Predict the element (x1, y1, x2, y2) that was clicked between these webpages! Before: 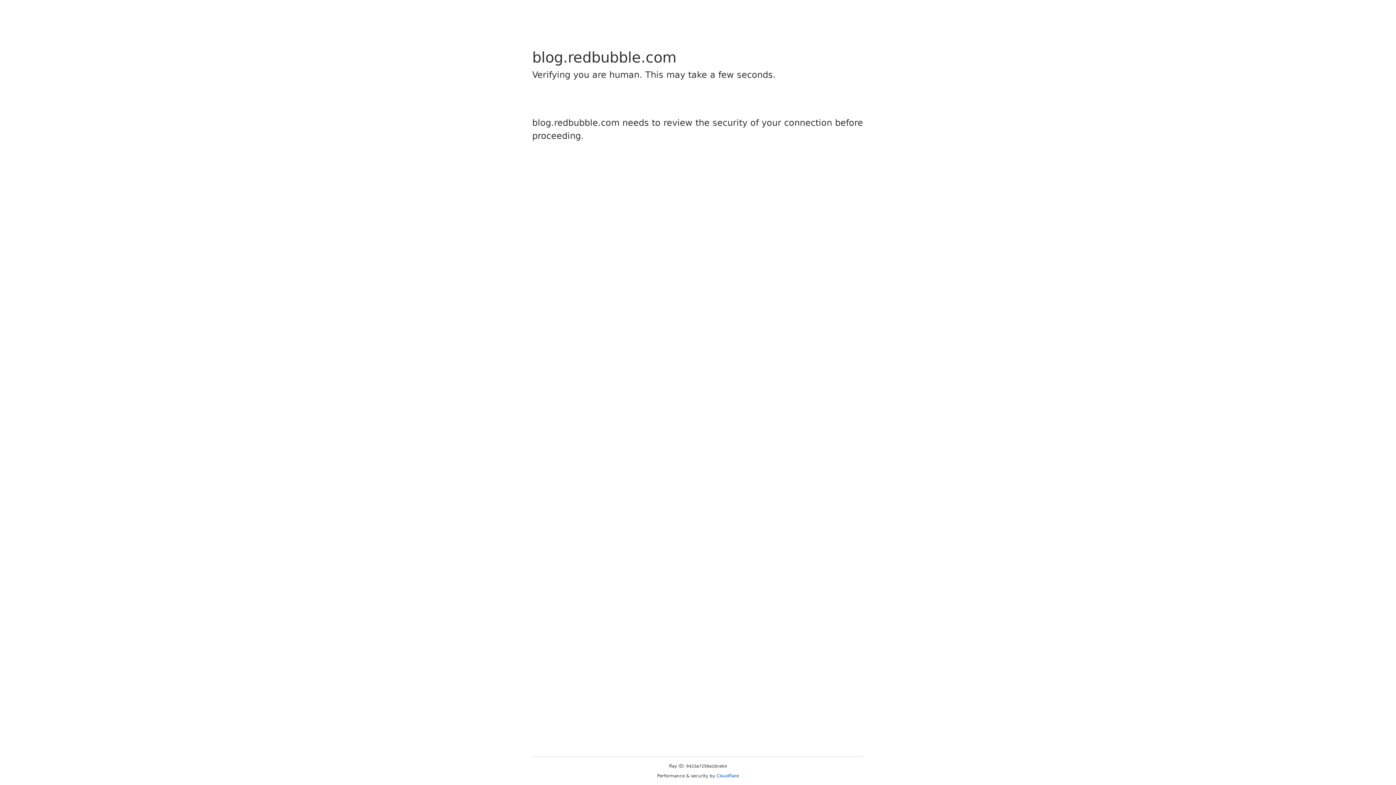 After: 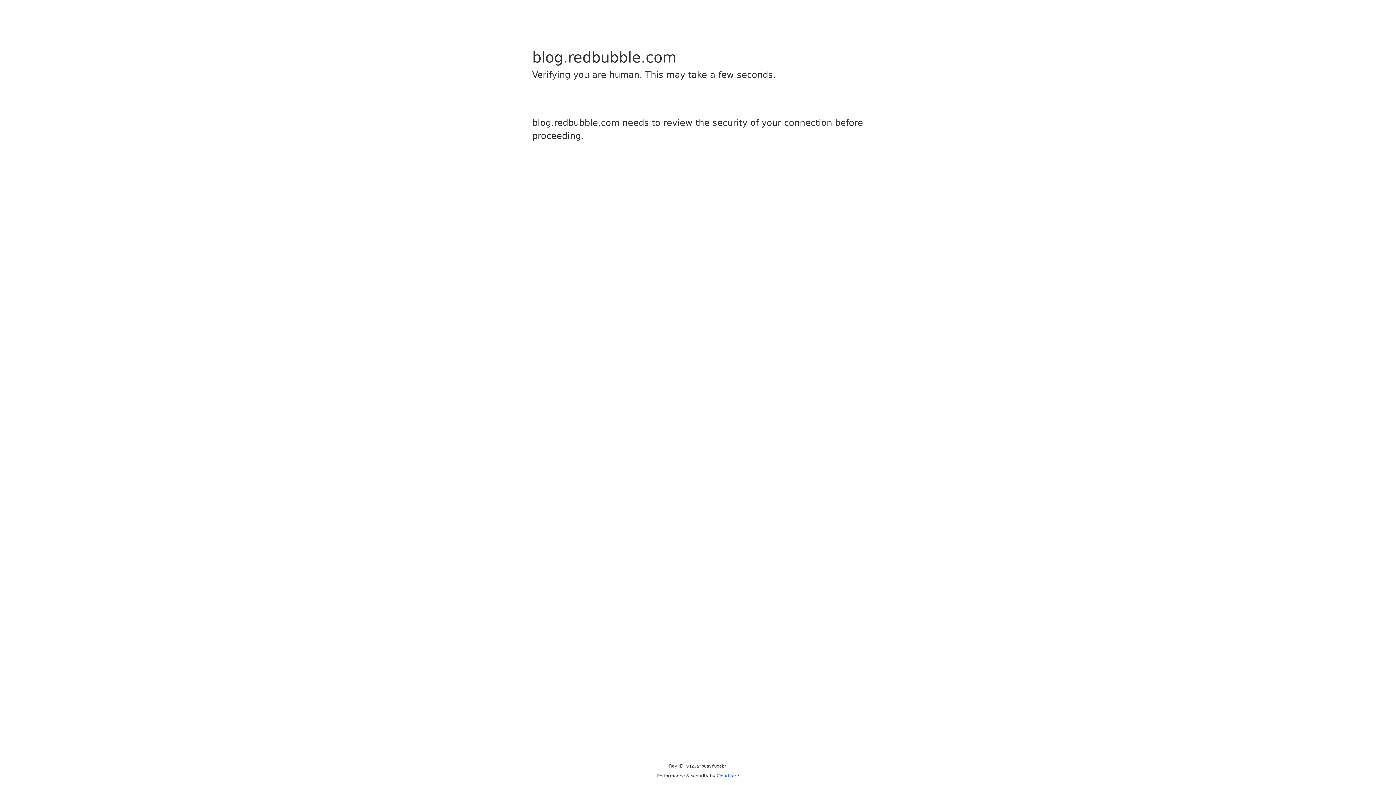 Action: label: Cloudflare bbox: (716, 773, 739, 778)